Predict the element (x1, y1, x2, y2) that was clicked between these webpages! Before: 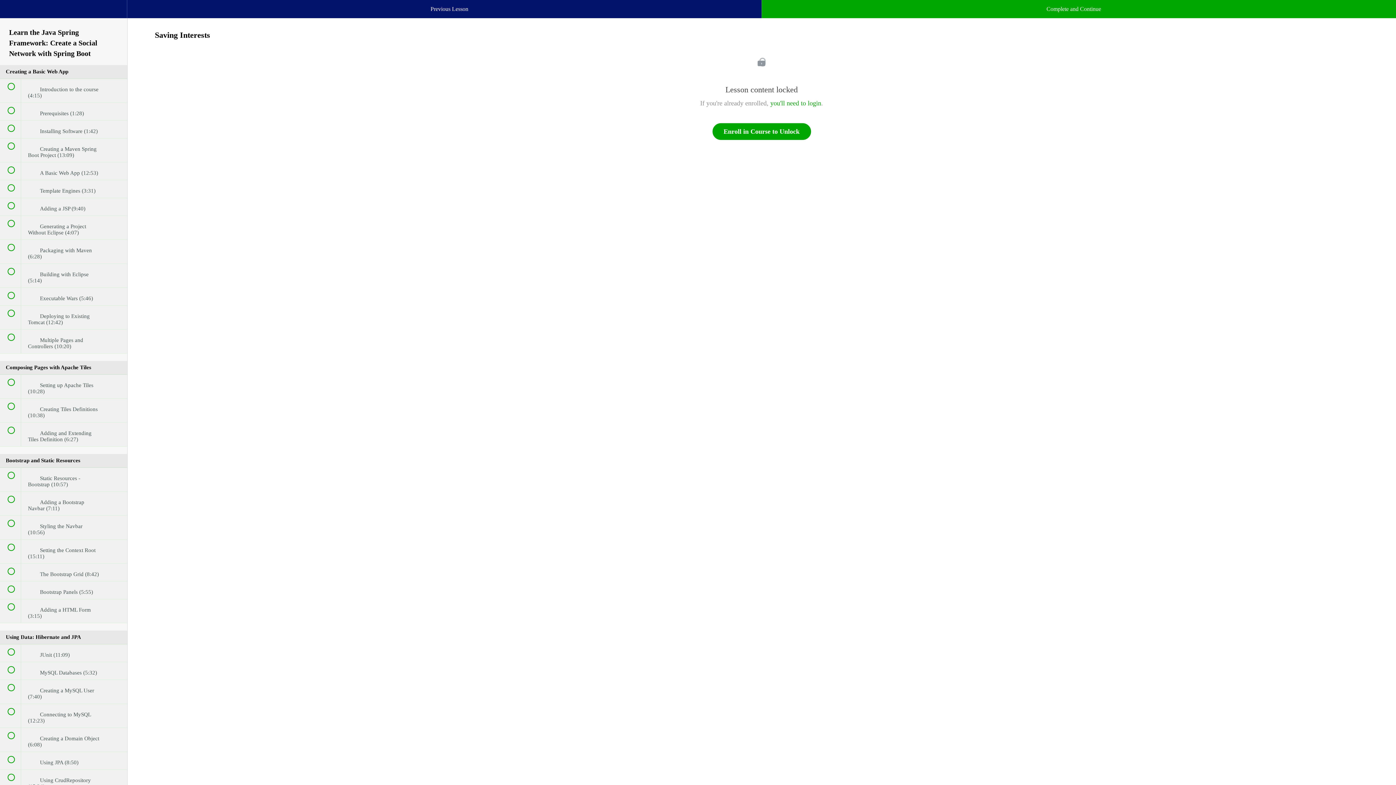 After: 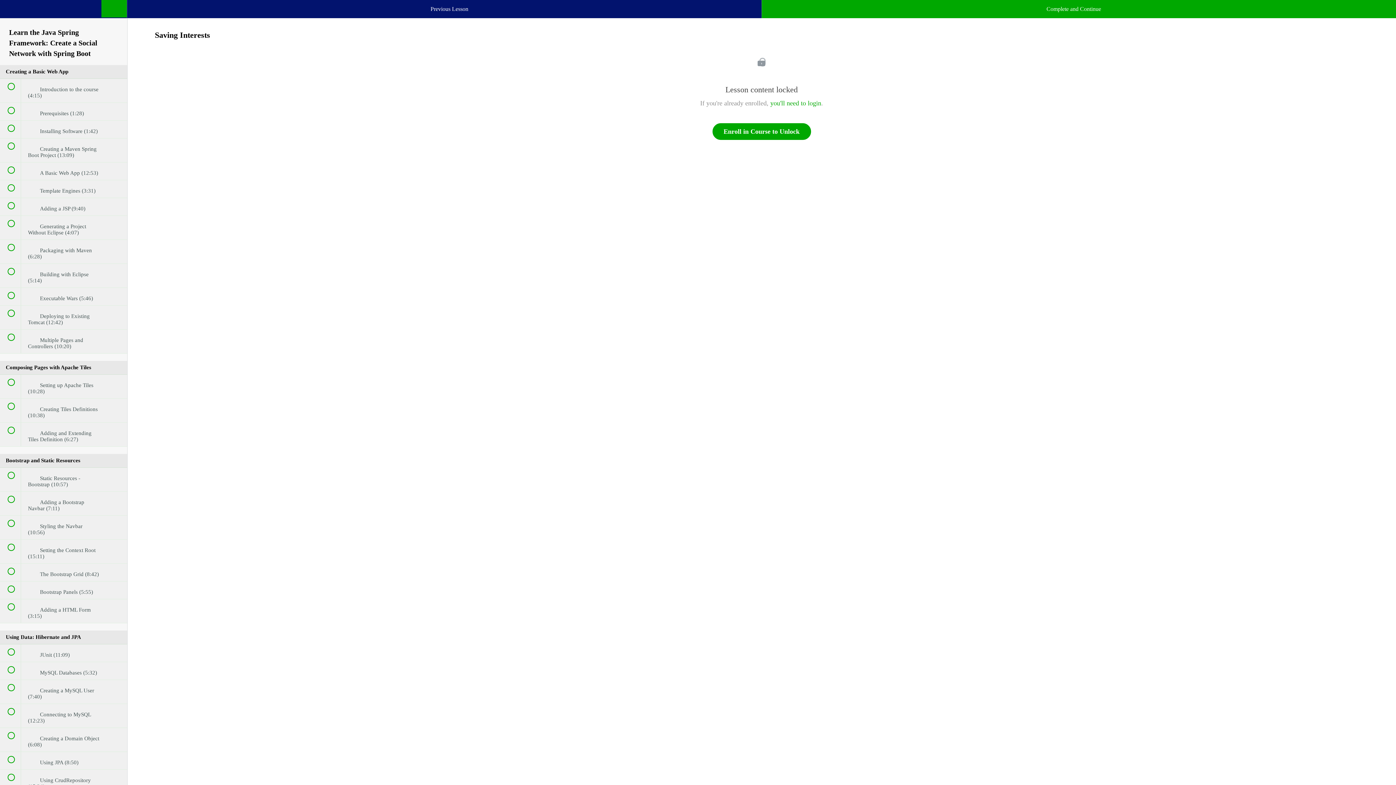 Action: bbox: (101, 0, 126, 17) label: Course Sidebar